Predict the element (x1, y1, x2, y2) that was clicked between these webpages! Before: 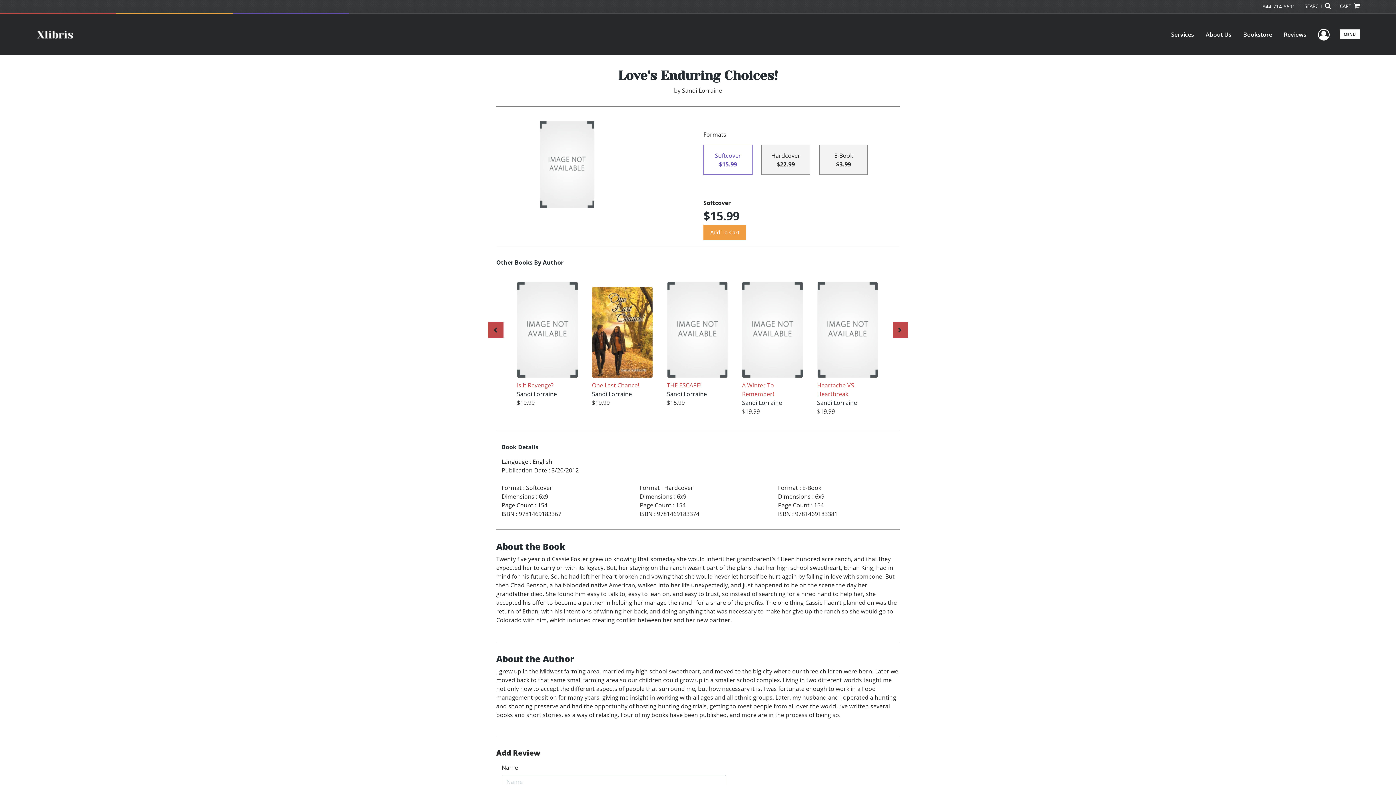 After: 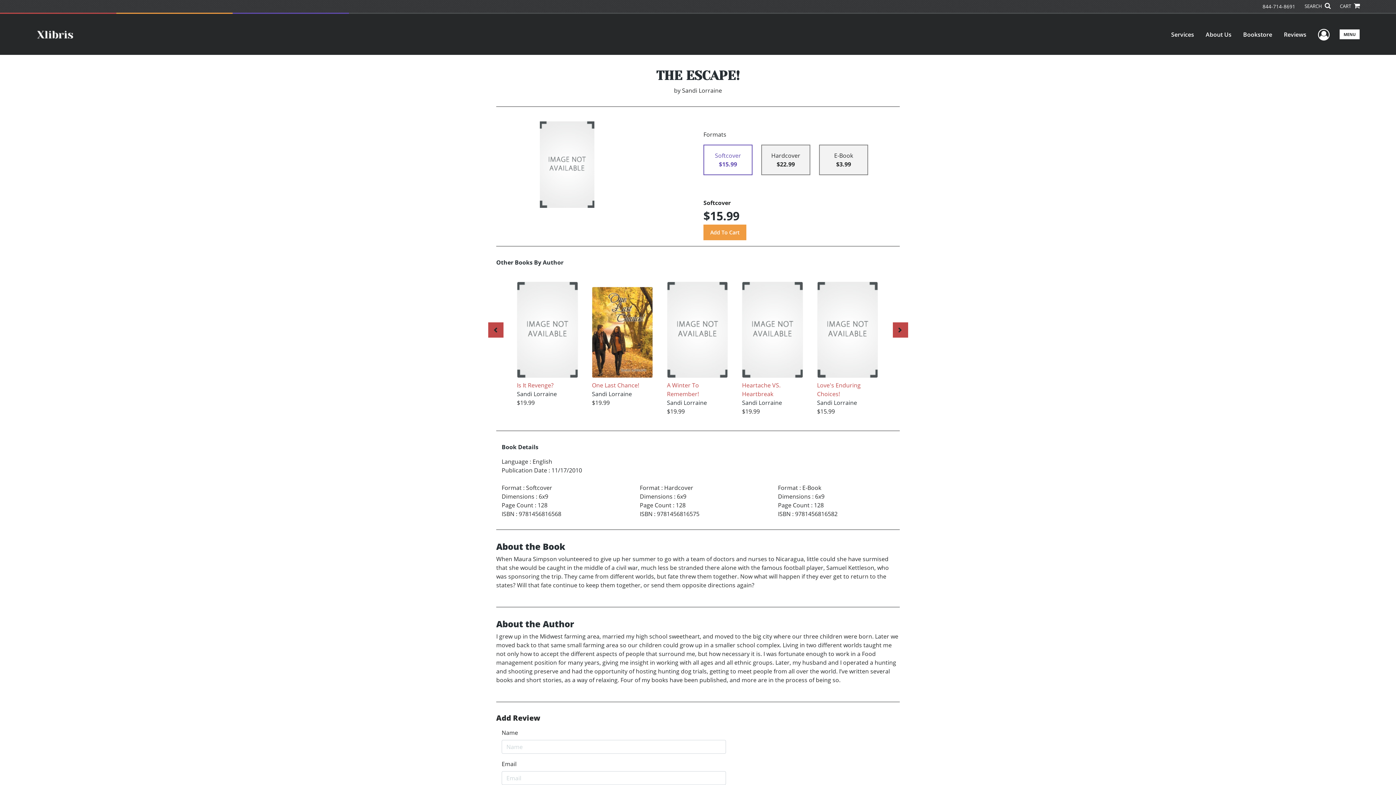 Action: label: THE ESCAPE! bbox: (667, 281, 728, 389)